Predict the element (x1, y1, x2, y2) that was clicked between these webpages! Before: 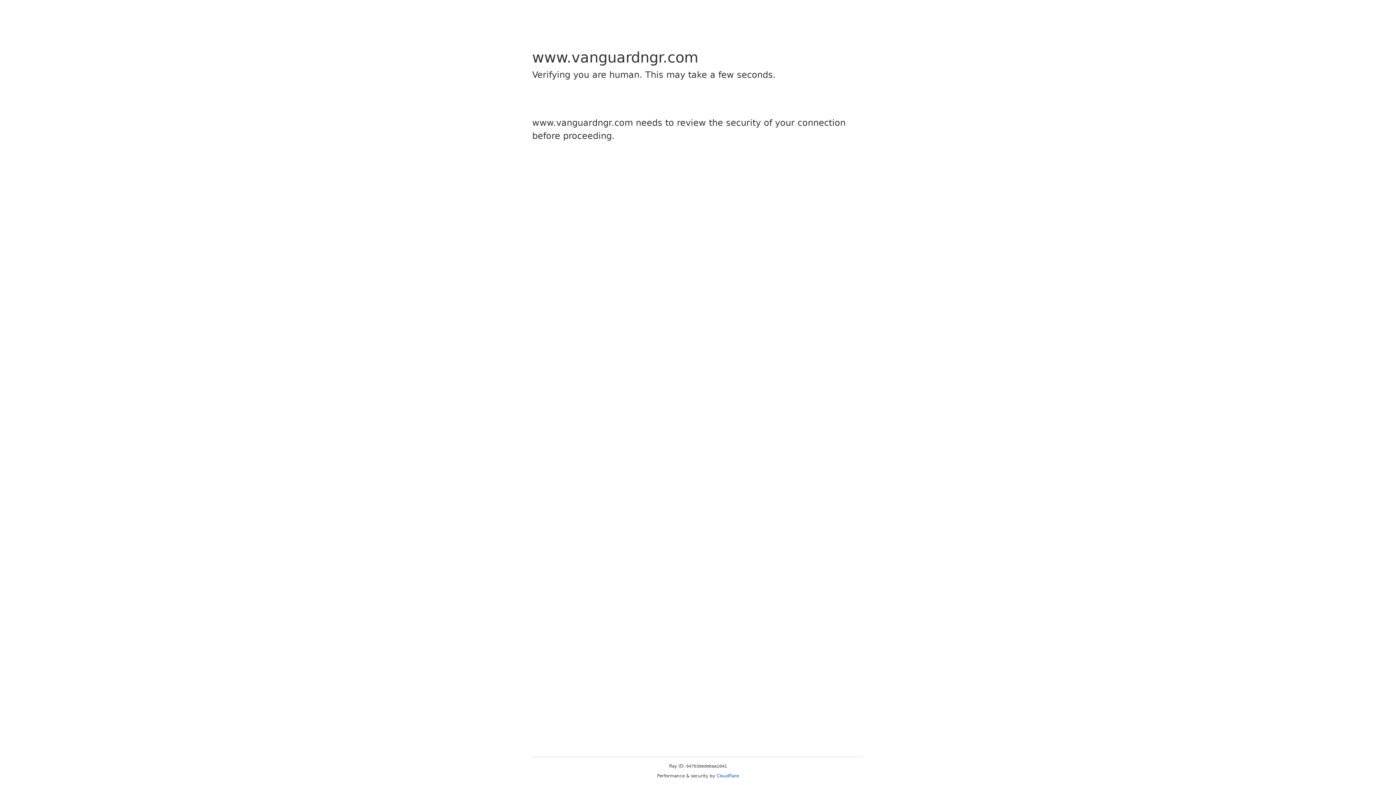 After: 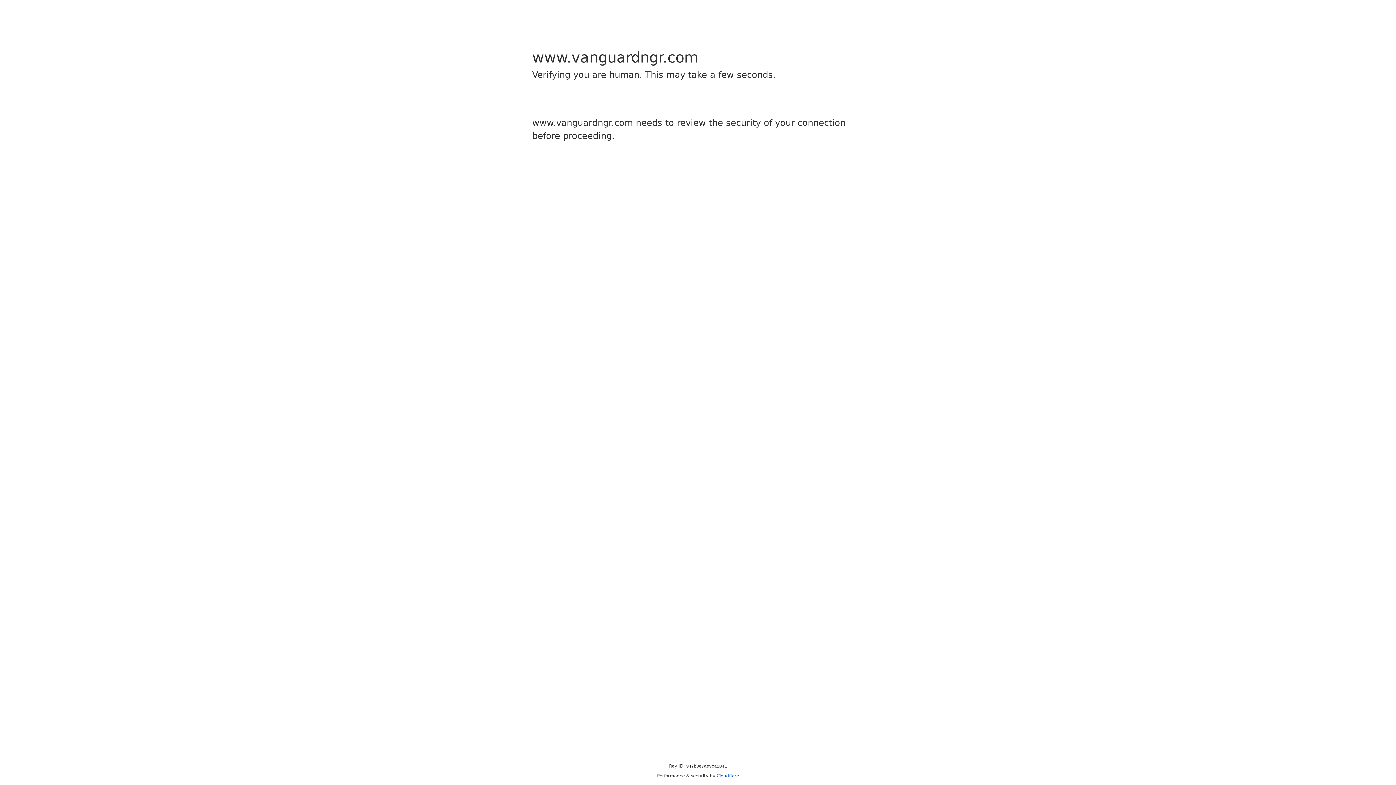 Action: label: Cloudflare bbox: (716, 773, 739, 778)